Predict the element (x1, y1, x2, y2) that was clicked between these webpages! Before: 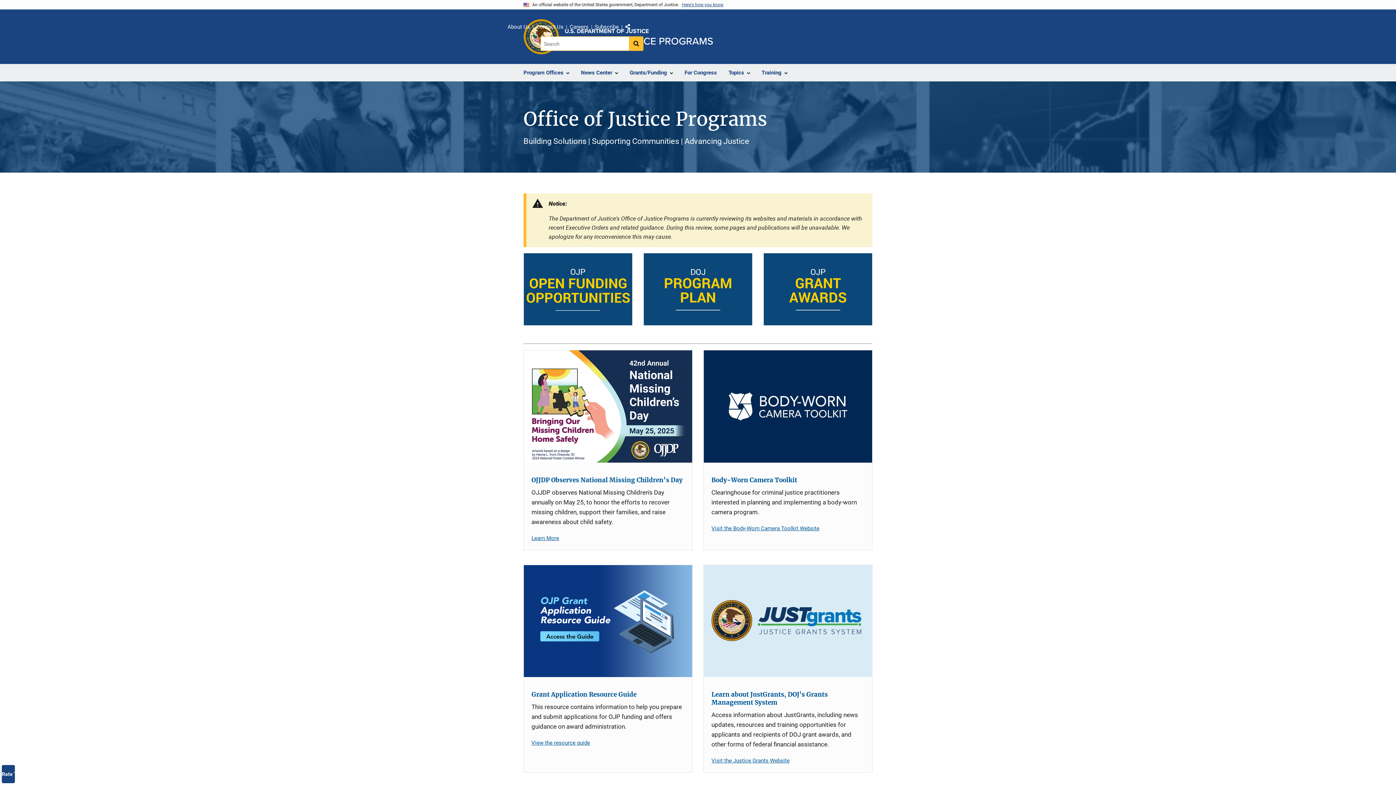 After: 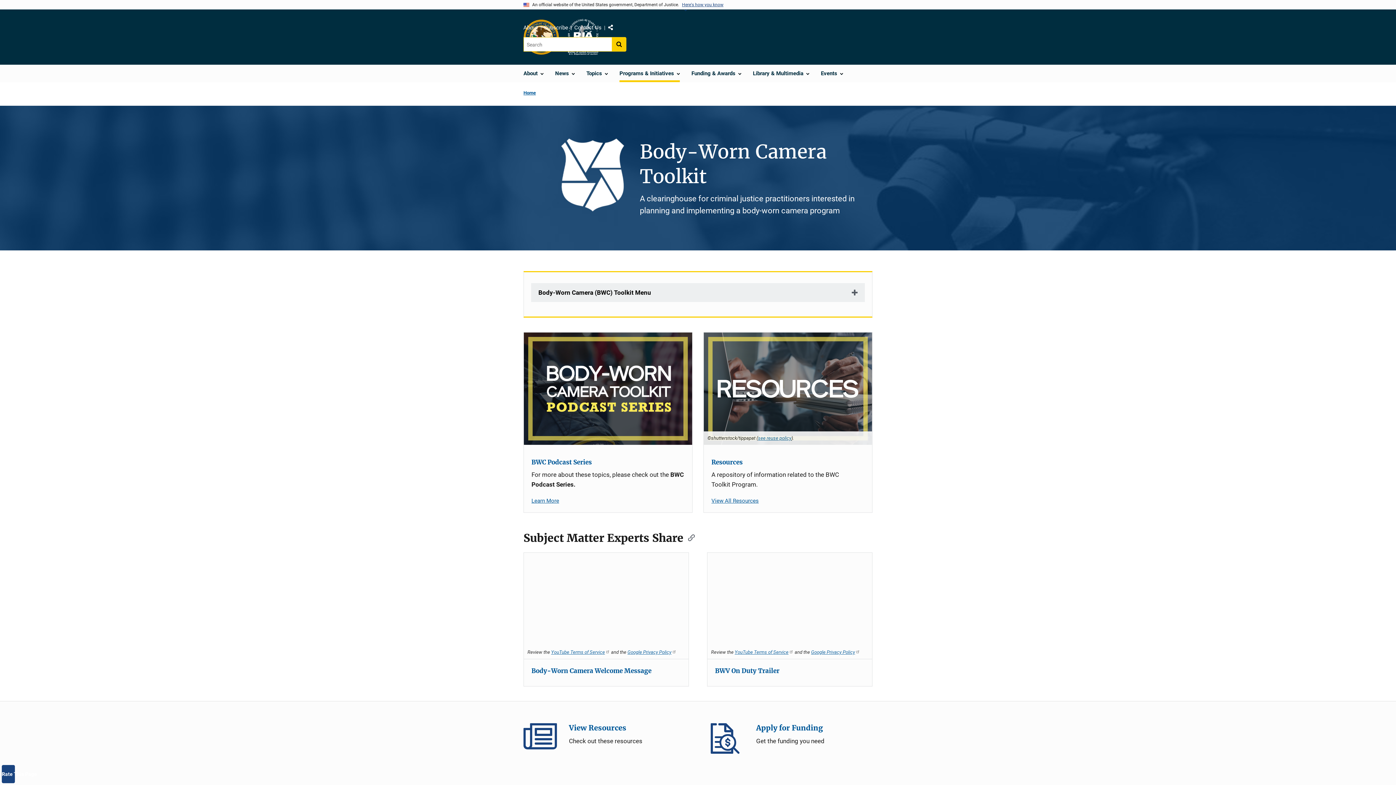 Action: bbox: (704, 350, 872, 462) label: Body-Worn Camera Toolkit